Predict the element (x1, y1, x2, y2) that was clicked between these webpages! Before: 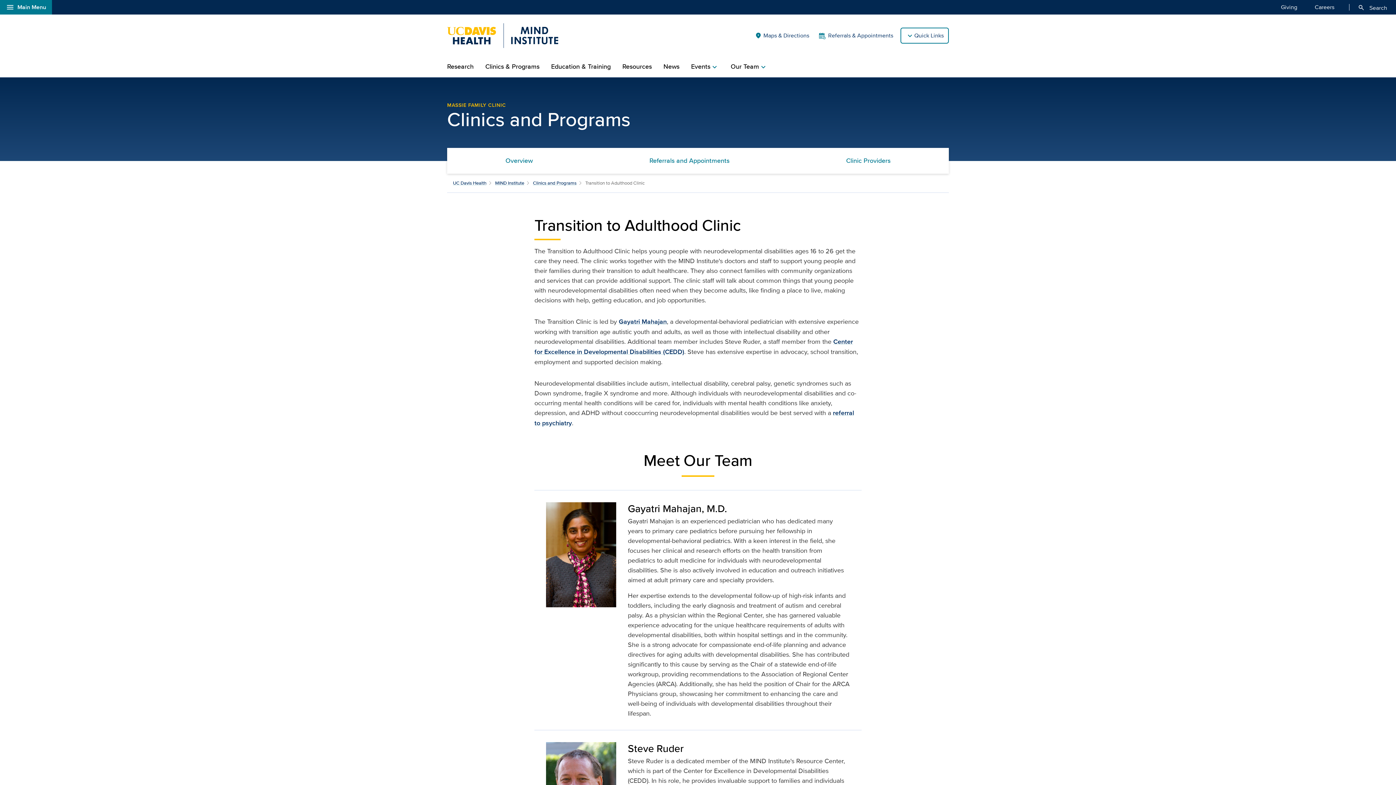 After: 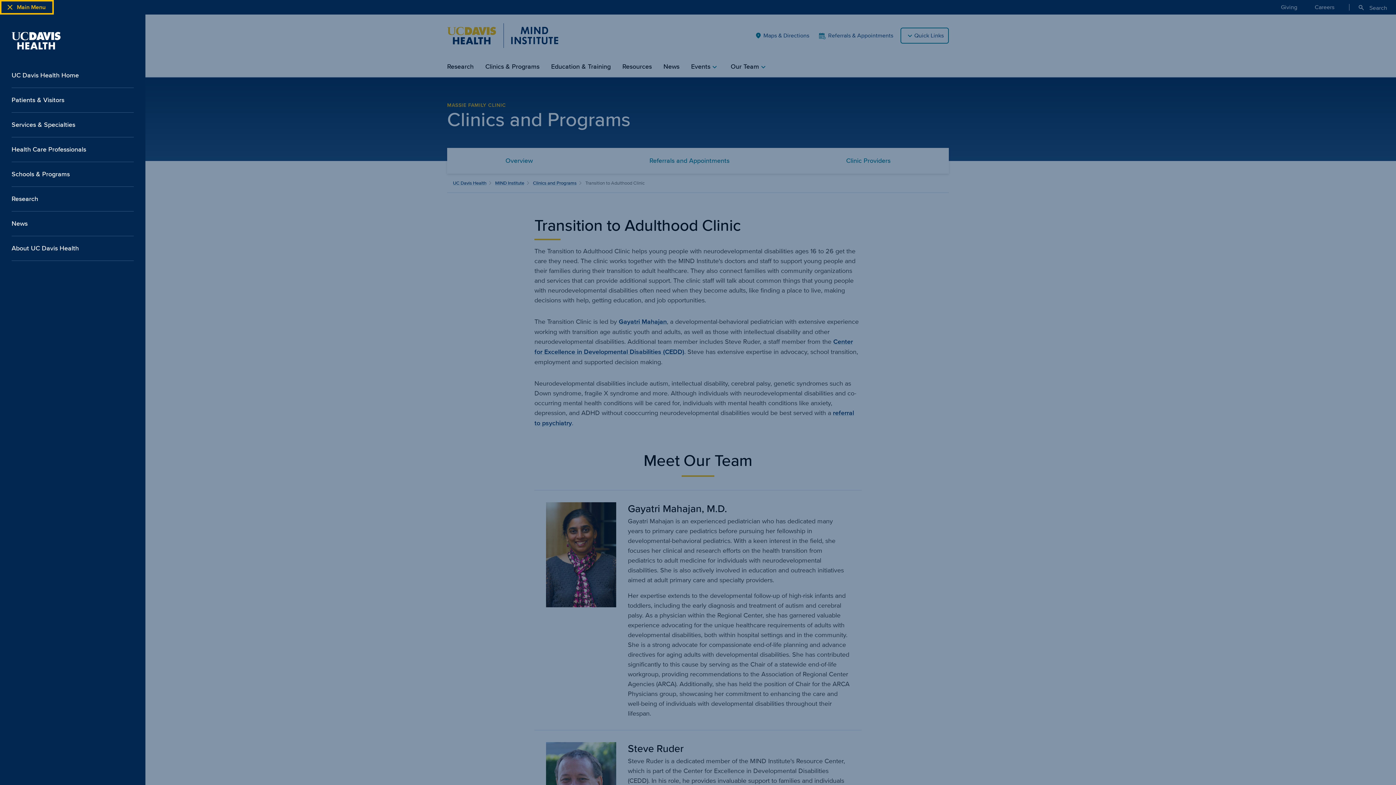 Action: bbox: (0, 0, 52, 14) label: Open global navigation modal